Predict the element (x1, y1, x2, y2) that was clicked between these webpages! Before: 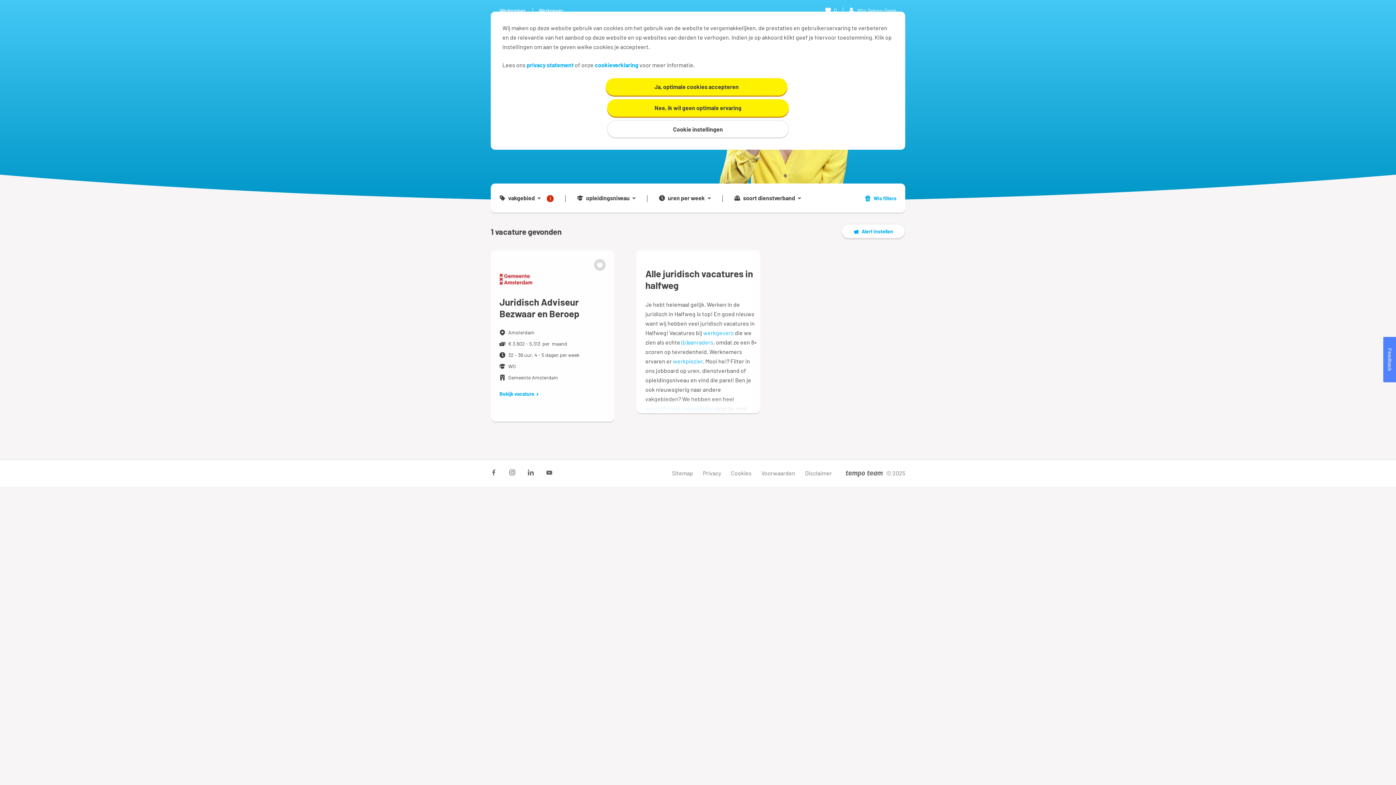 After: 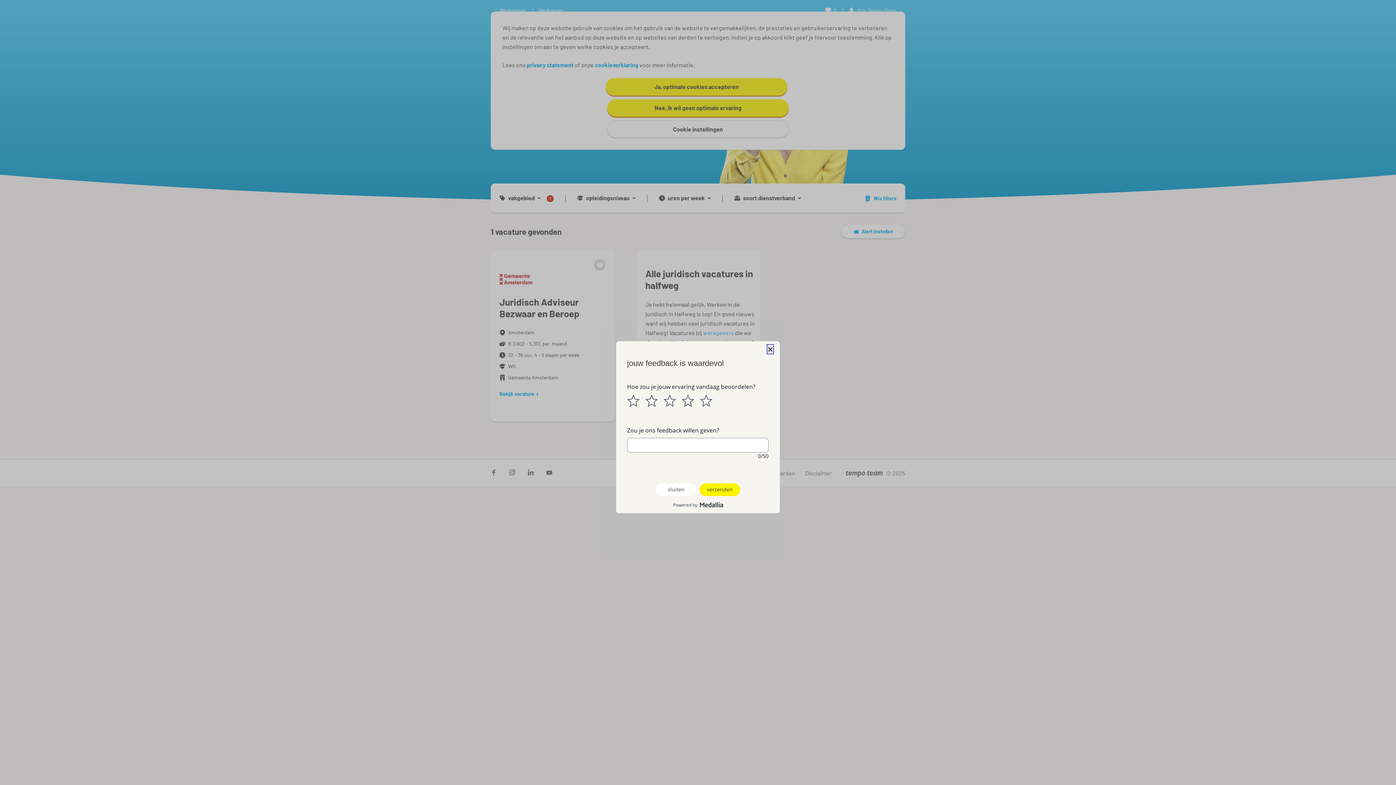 Action: label: Feedback bbox: (1383, 337, 1396, 382)